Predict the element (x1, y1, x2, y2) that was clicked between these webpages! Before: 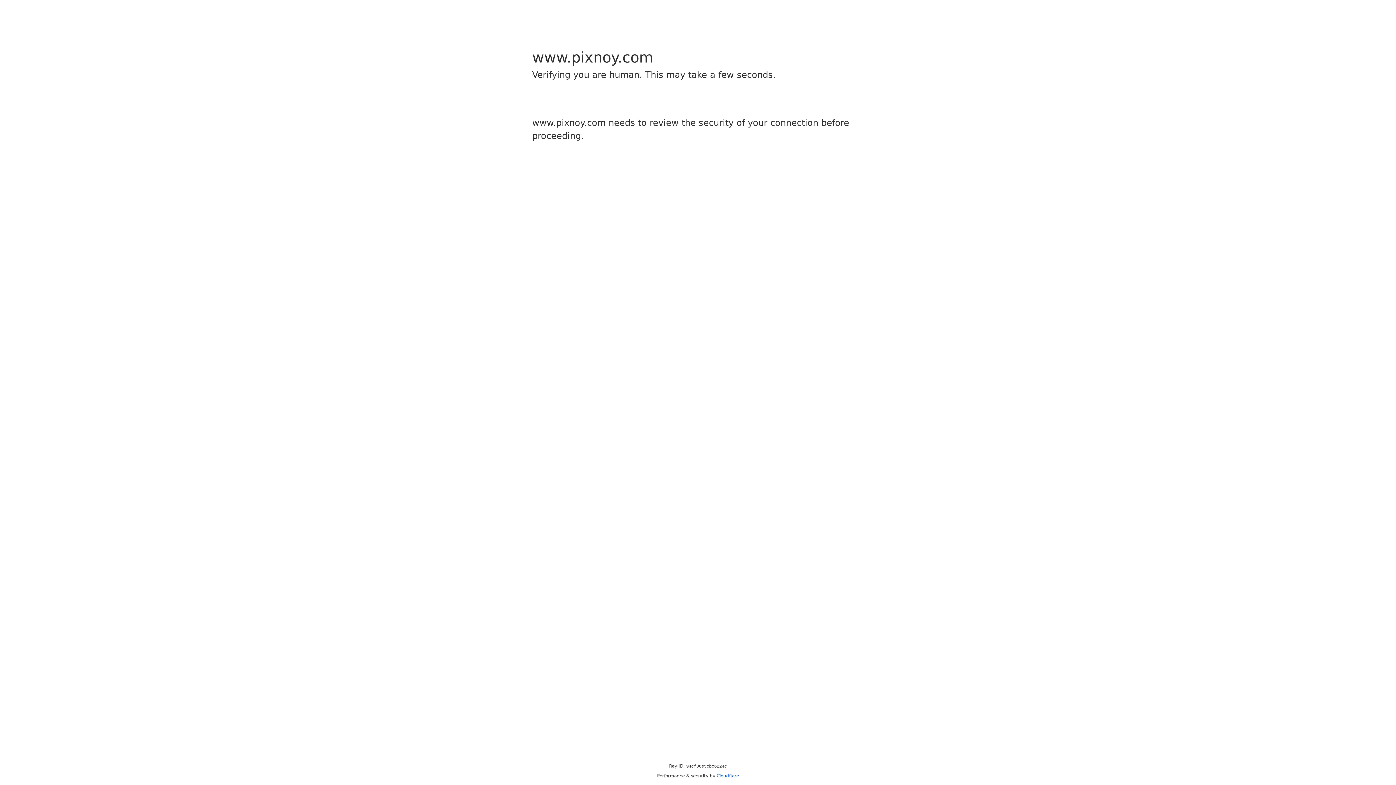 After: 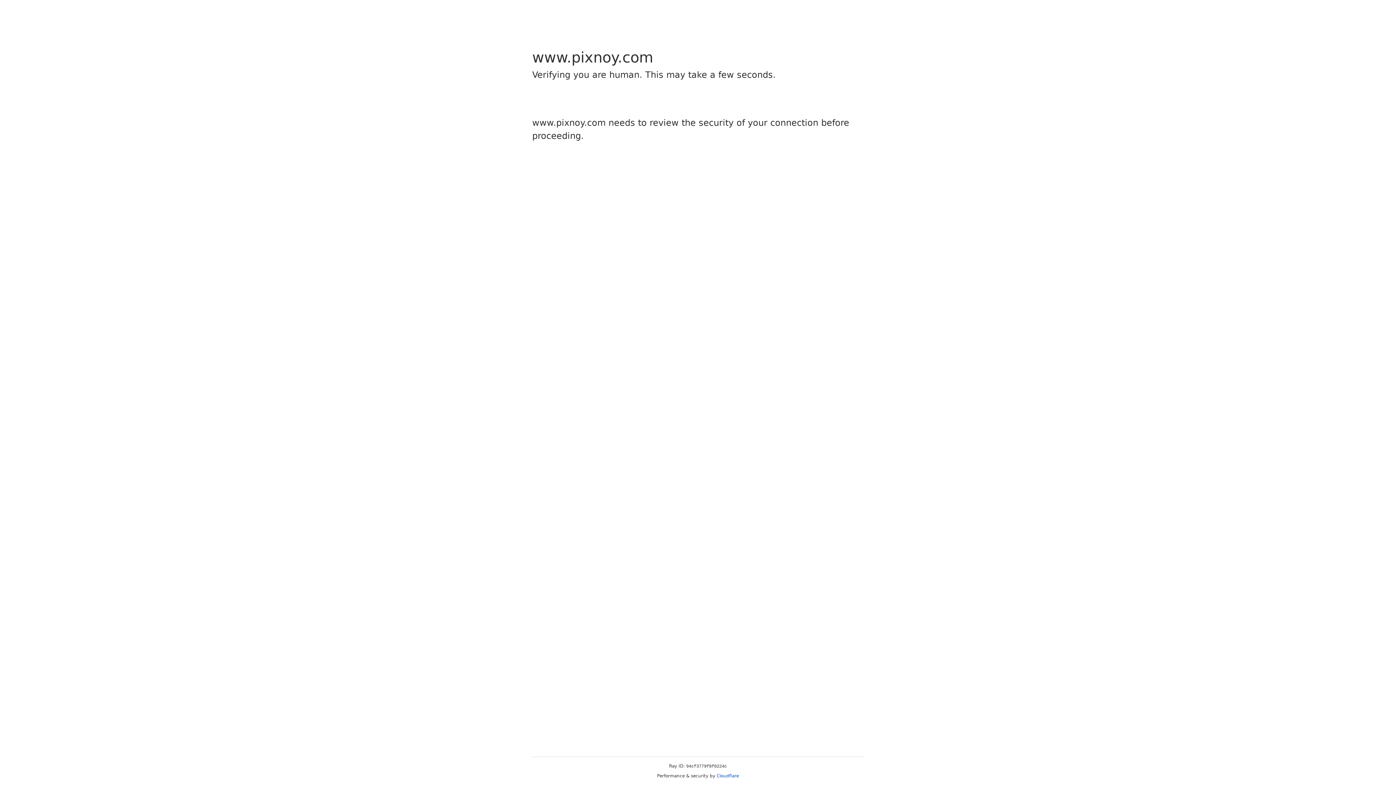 Action: label: Cloudflare bbox: (716, 773, 739, 778)